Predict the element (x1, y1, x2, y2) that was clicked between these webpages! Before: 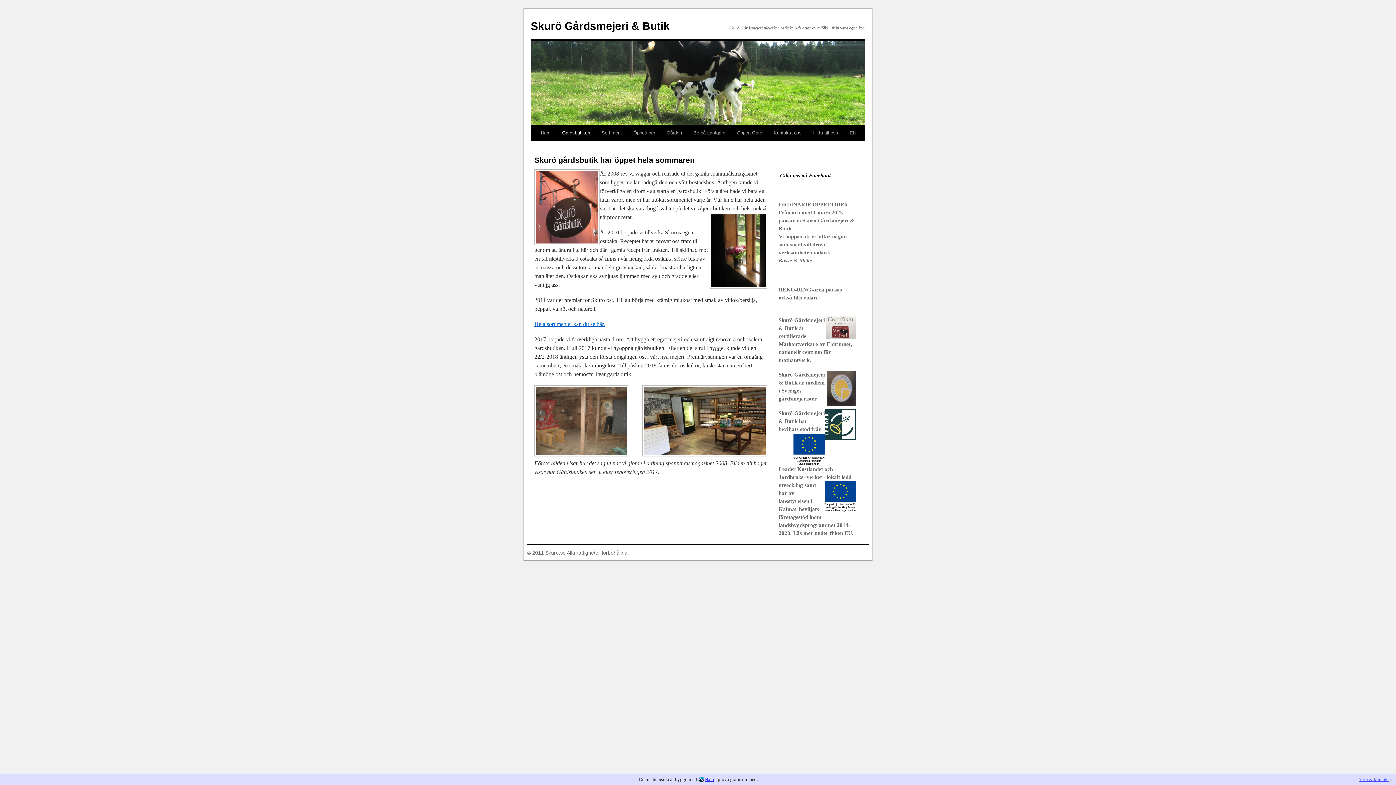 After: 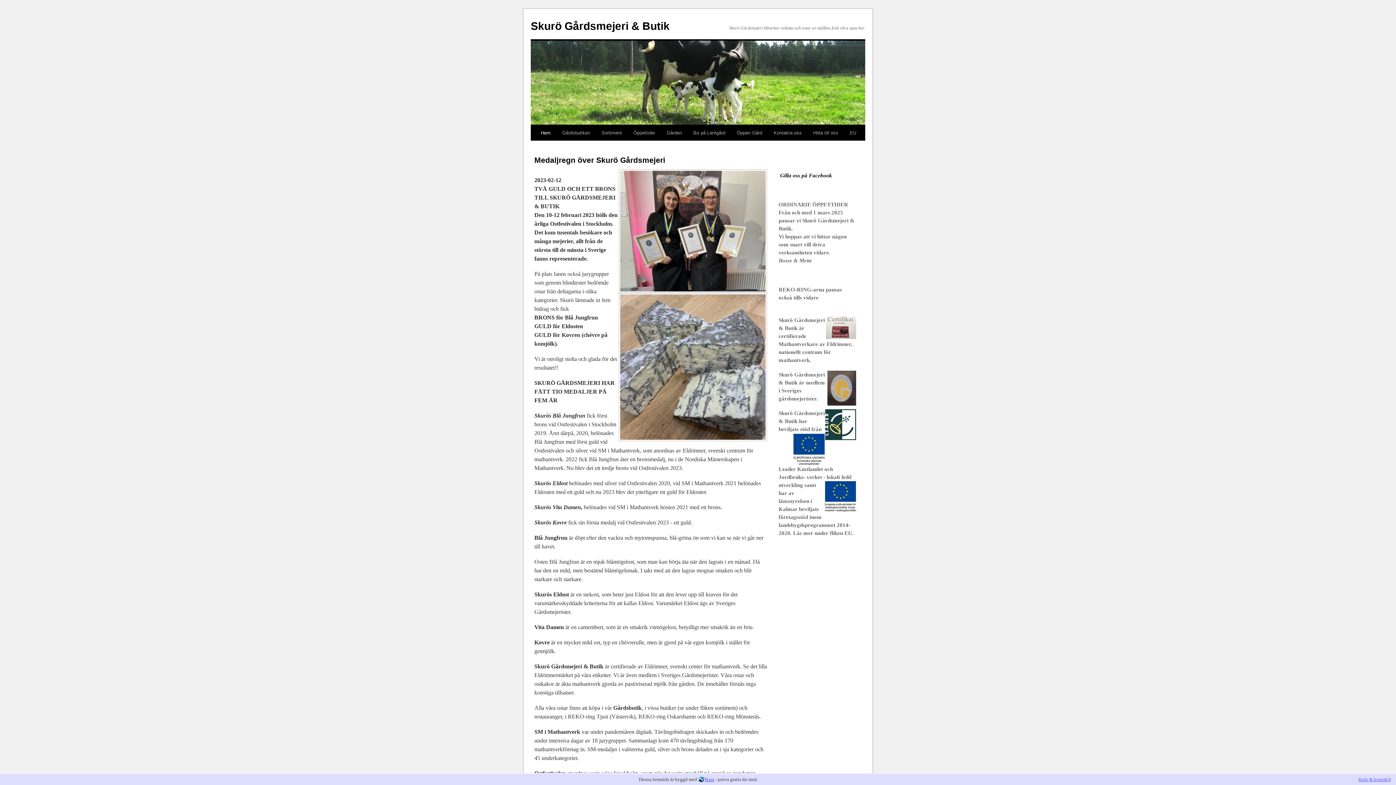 Action: label: Hem bbox: (535, 125, 556, 140)